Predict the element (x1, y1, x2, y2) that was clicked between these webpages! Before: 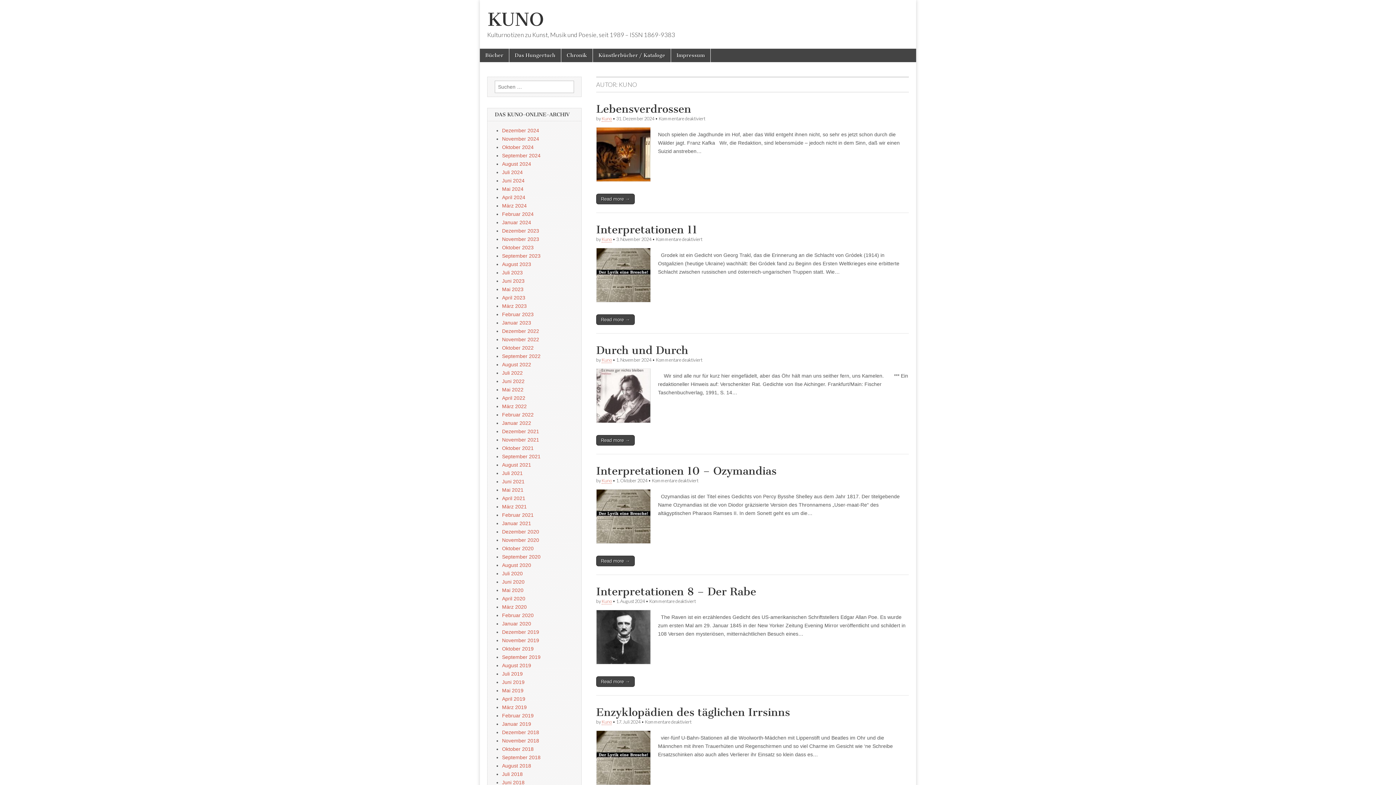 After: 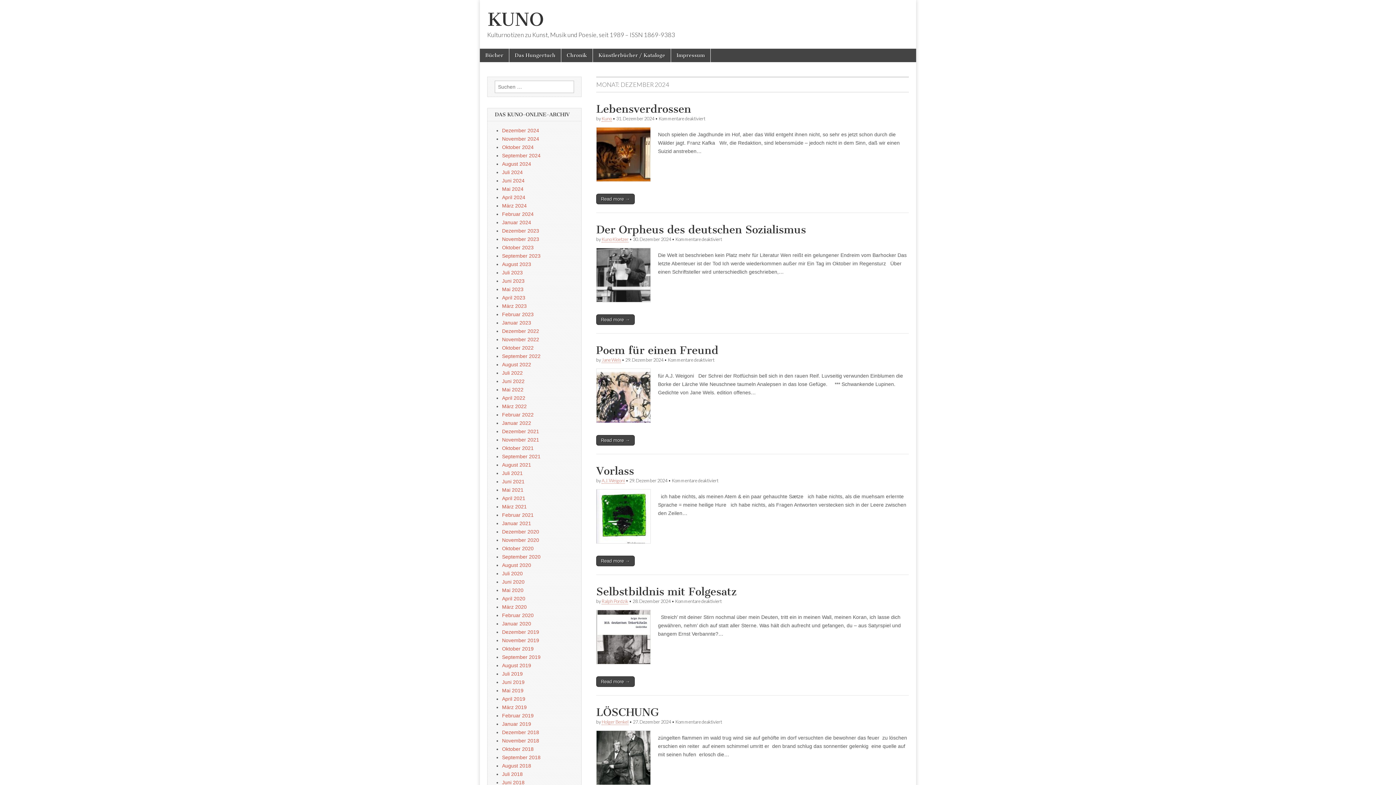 Action: label: Dezember 2024 bbox: (502, 127, 539, 133)